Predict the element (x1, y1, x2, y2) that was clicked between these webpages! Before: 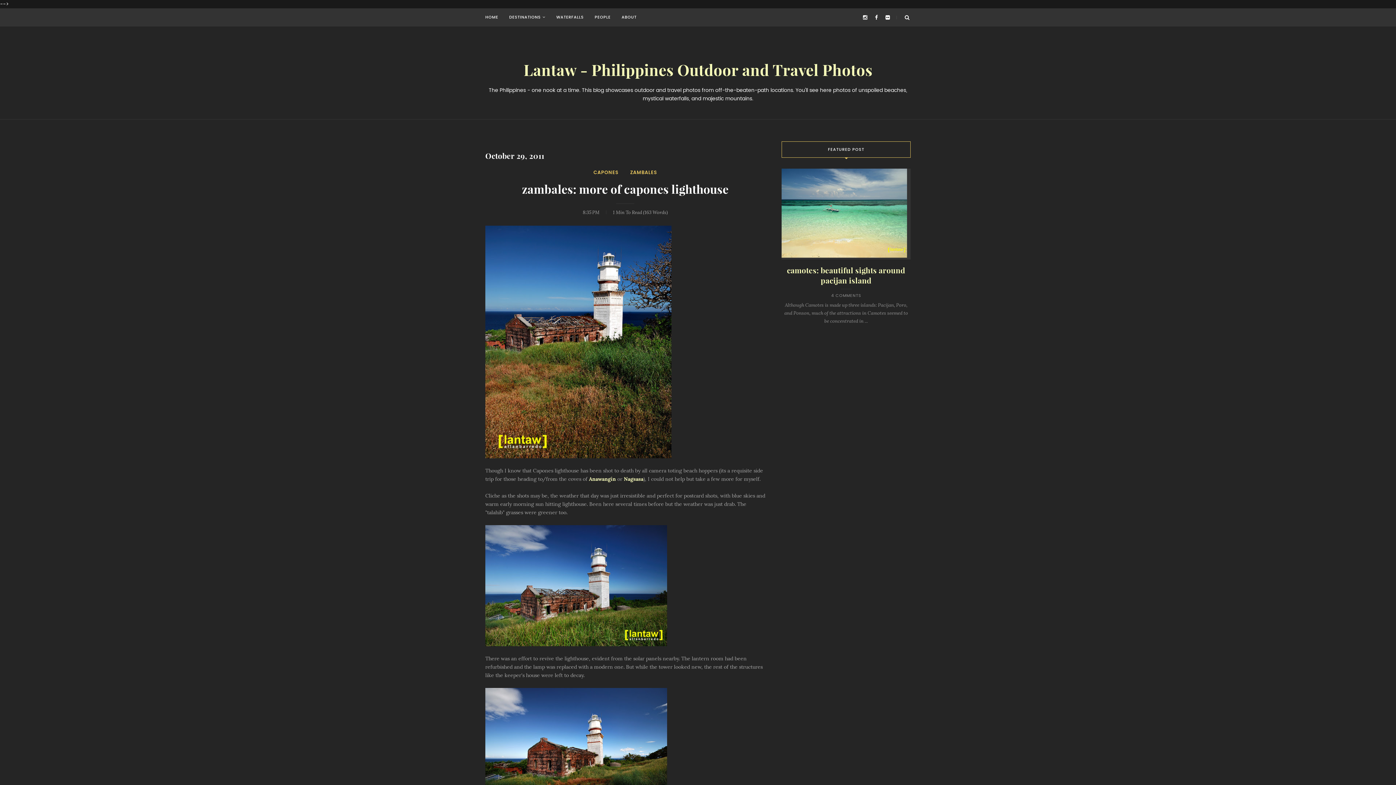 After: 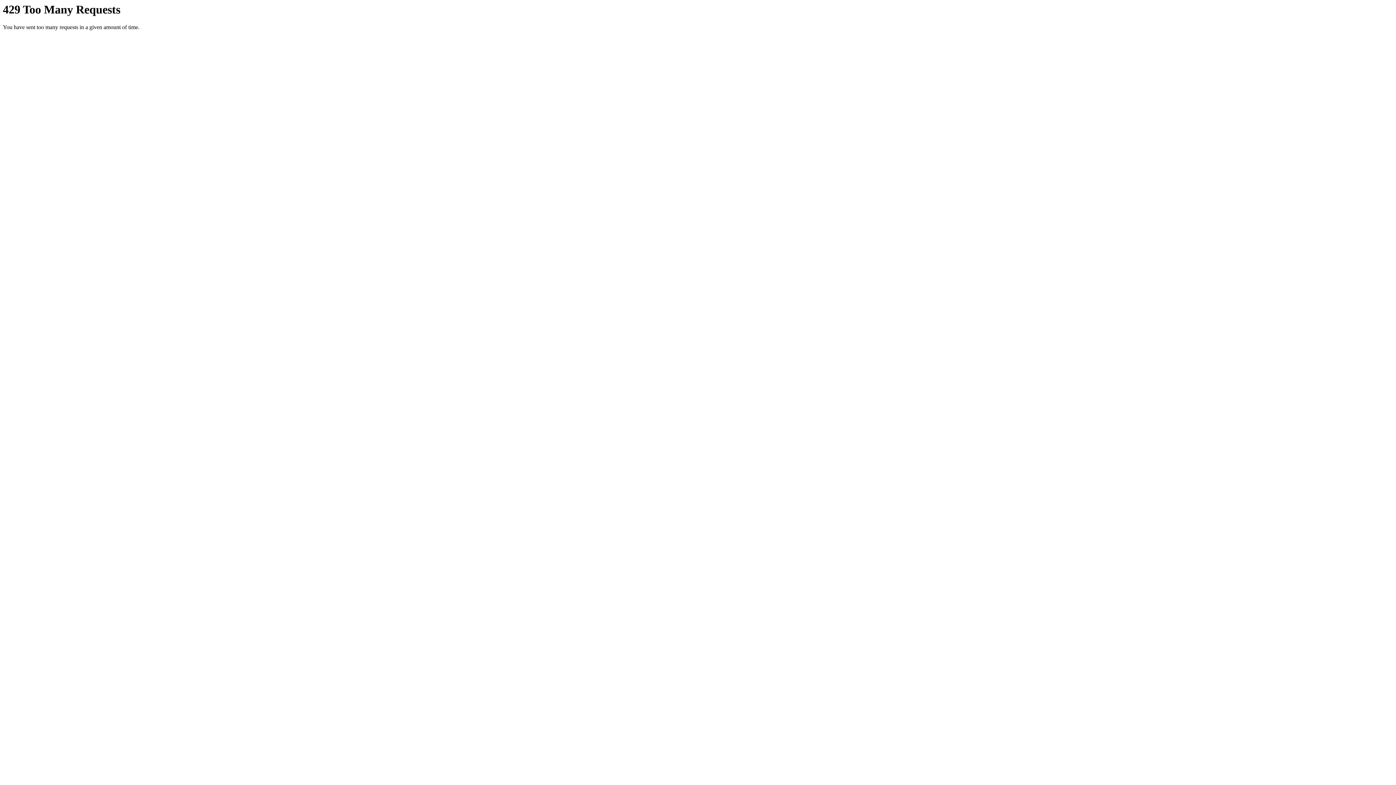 Action: bbox: (485, 525, 765, 646)